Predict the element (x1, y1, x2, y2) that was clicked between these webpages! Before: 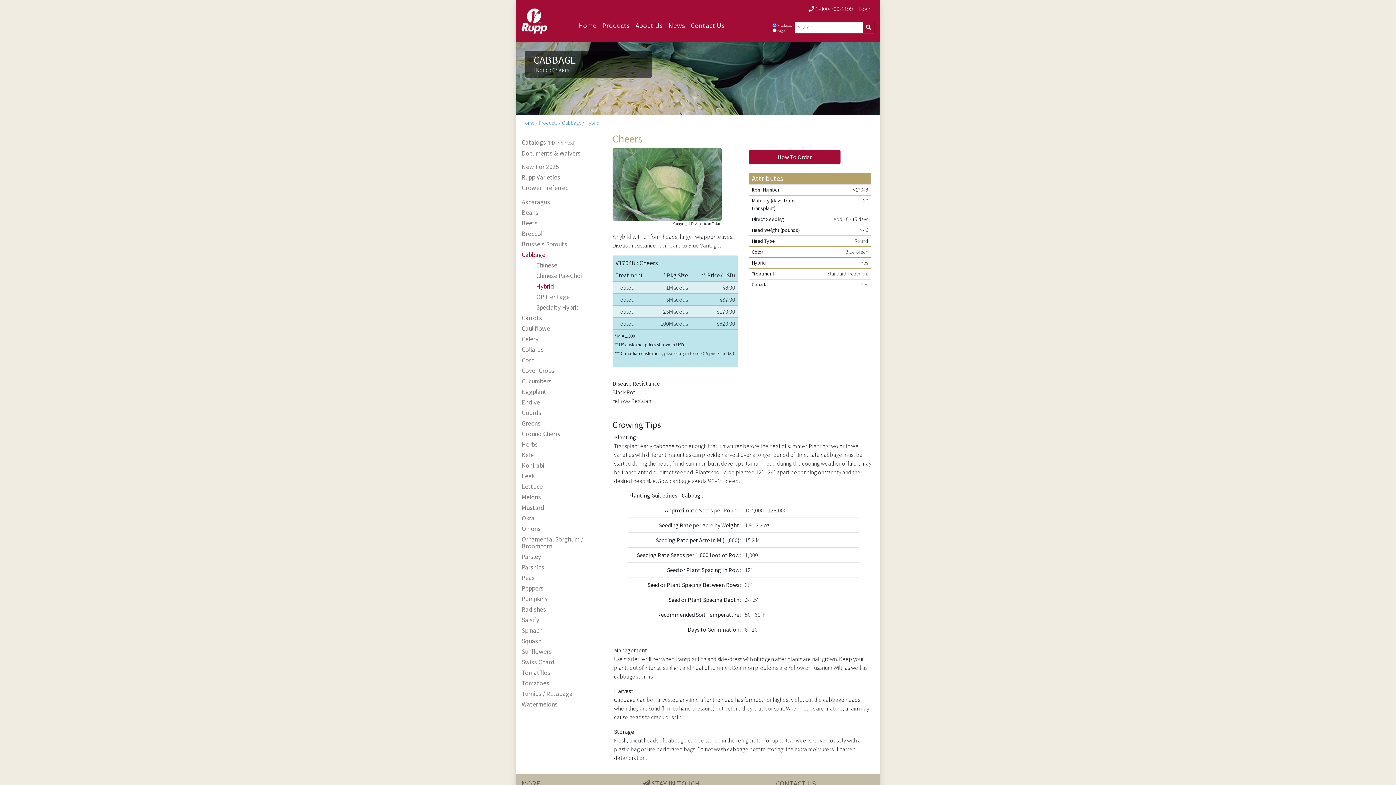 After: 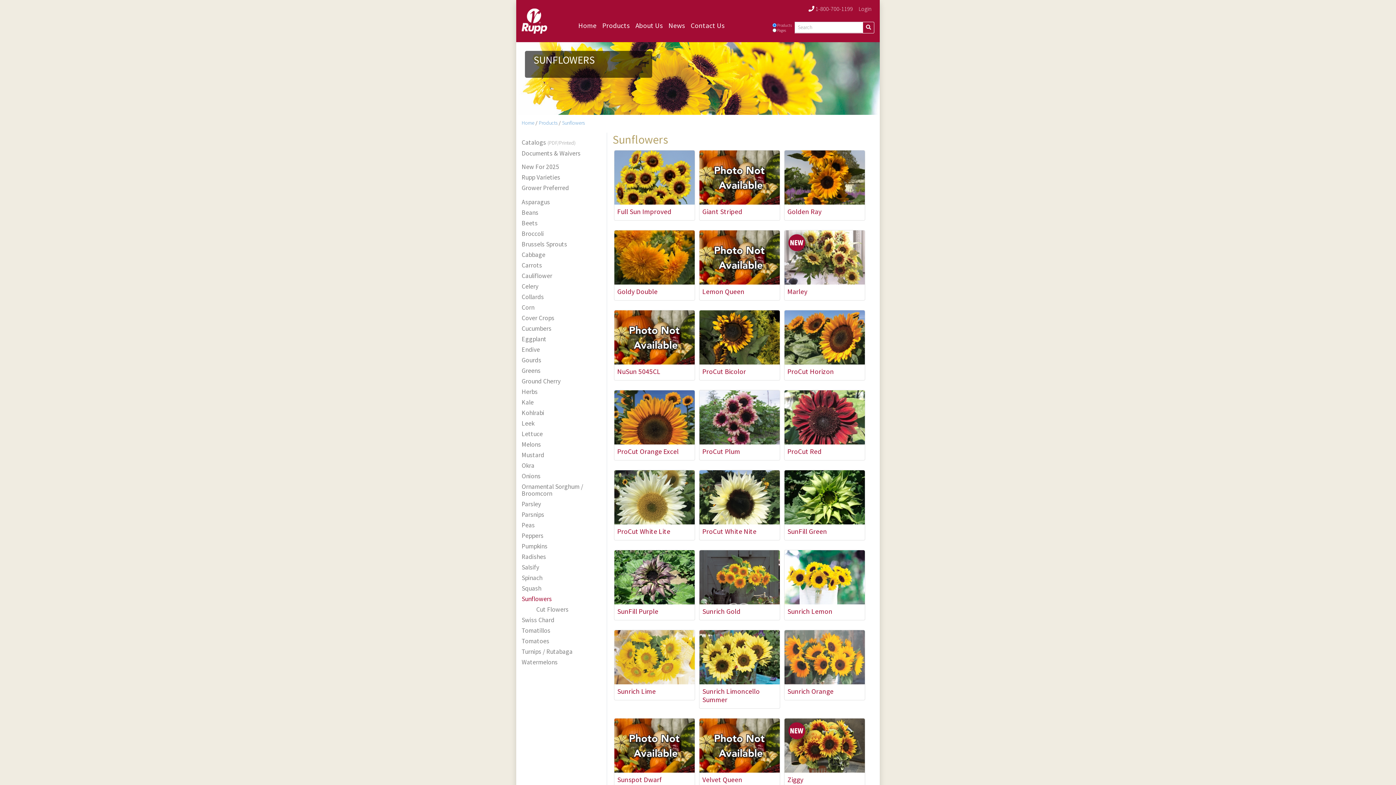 Action: label: Sunflowers bbox: (521, 648, 595, 655)